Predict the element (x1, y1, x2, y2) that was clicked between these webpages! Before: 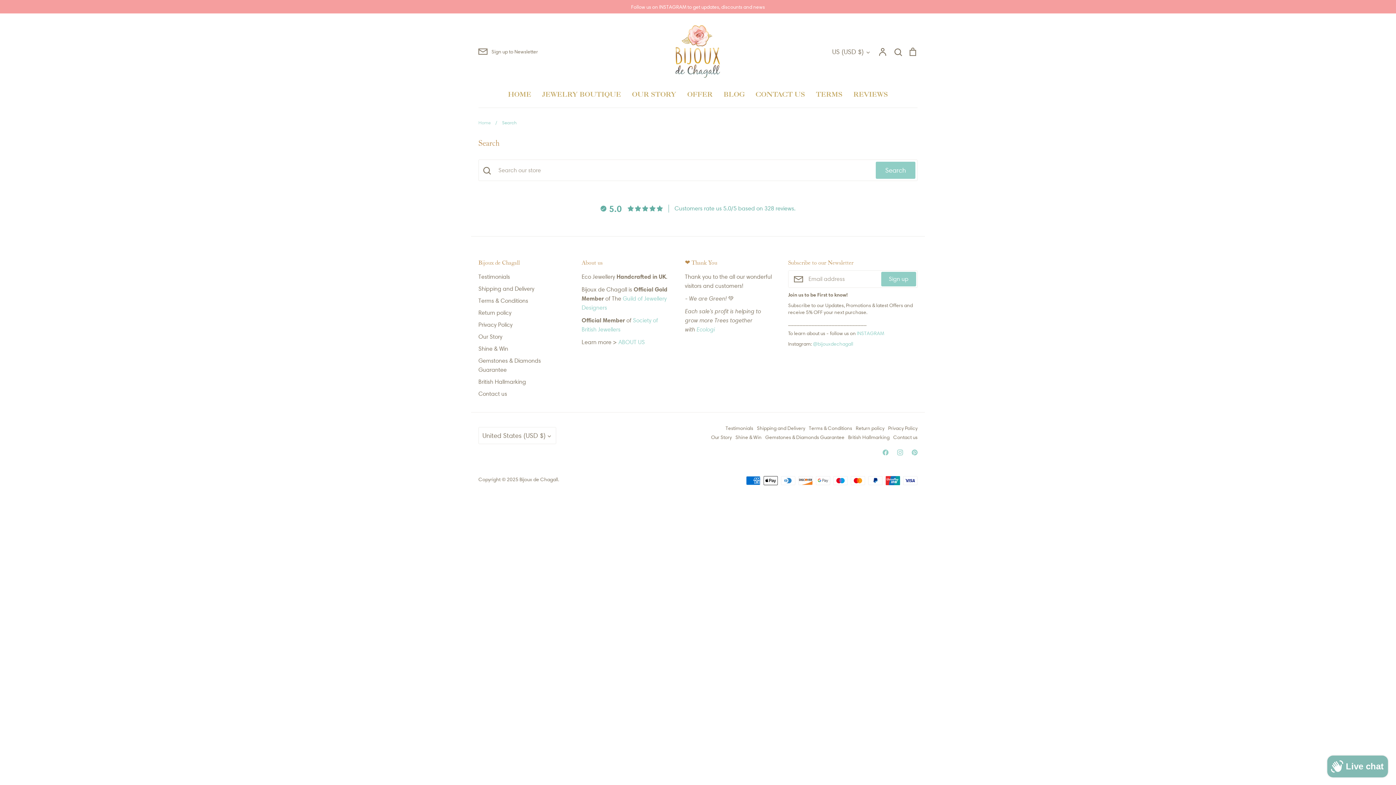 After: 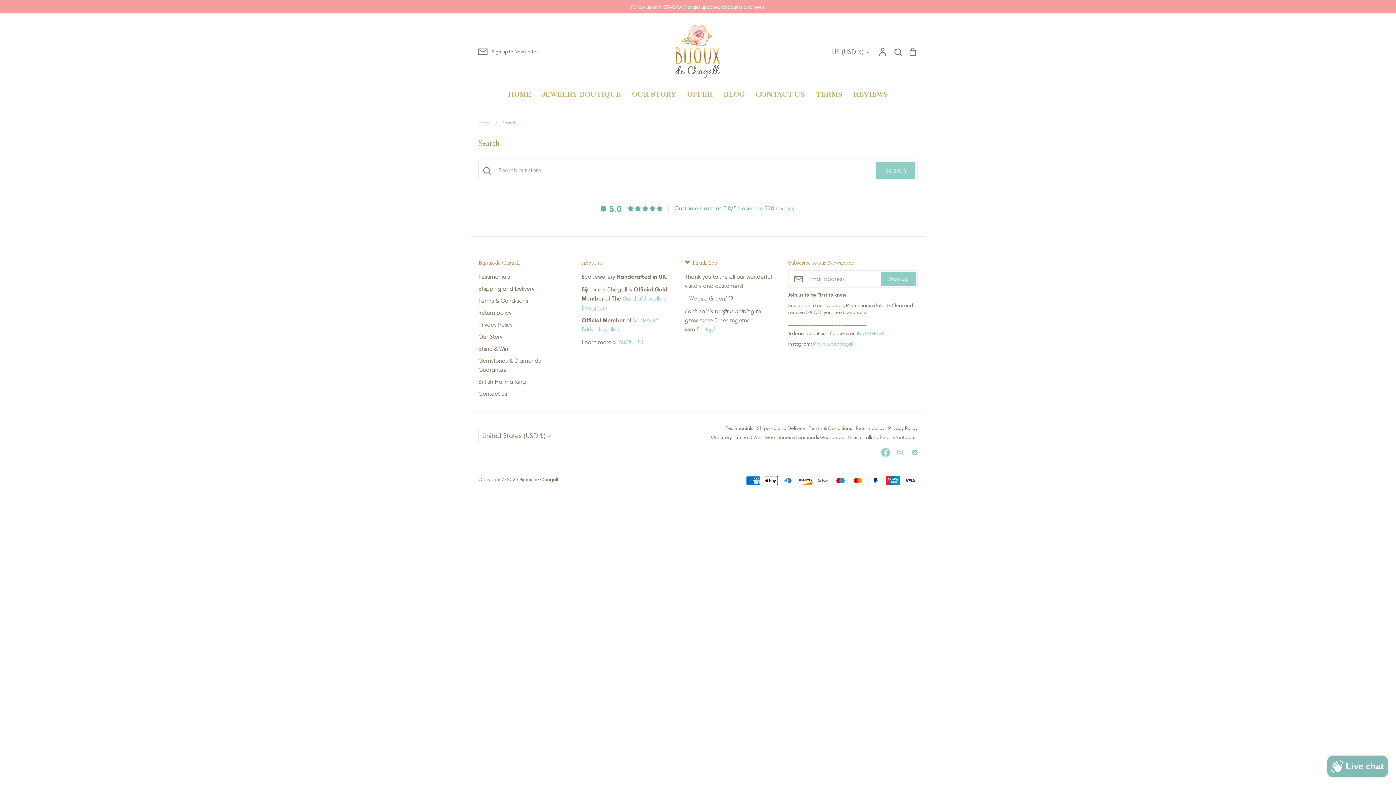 Action: label: Facebook bbox: (878, 445, 893, 460)